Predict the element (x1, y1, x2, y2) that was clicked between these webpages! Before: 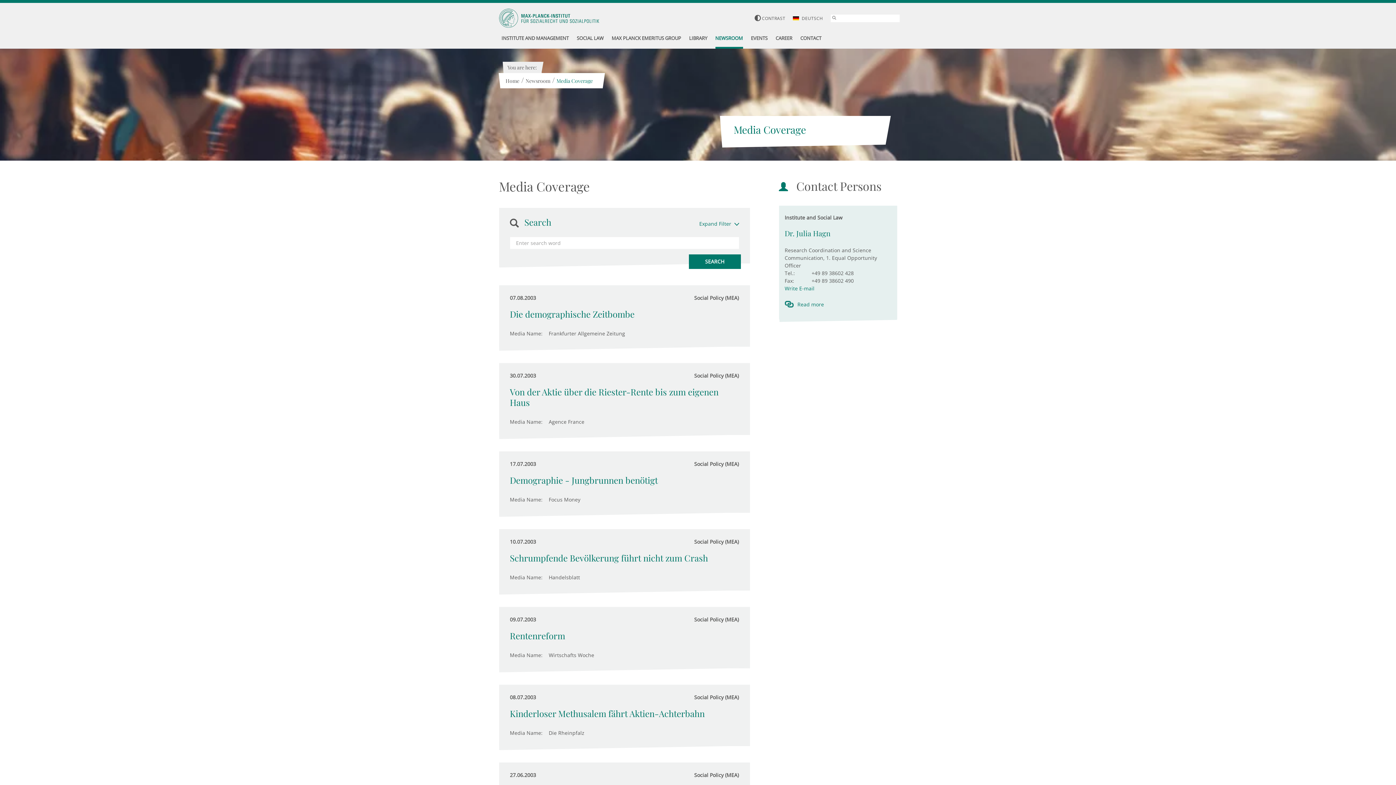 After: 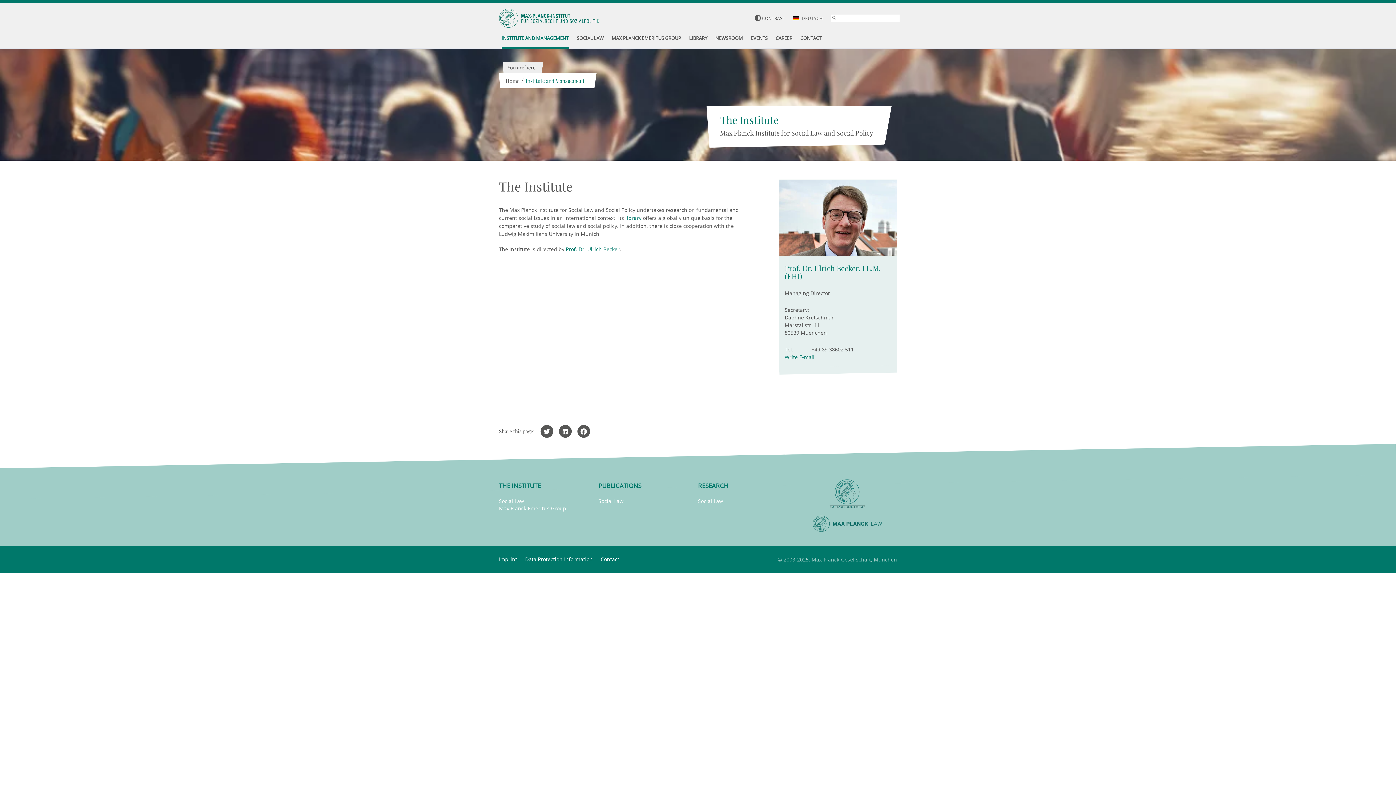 Action: bbox: (501, 29, 568, 48) label: INSTITUTE AND MANAGEMENT